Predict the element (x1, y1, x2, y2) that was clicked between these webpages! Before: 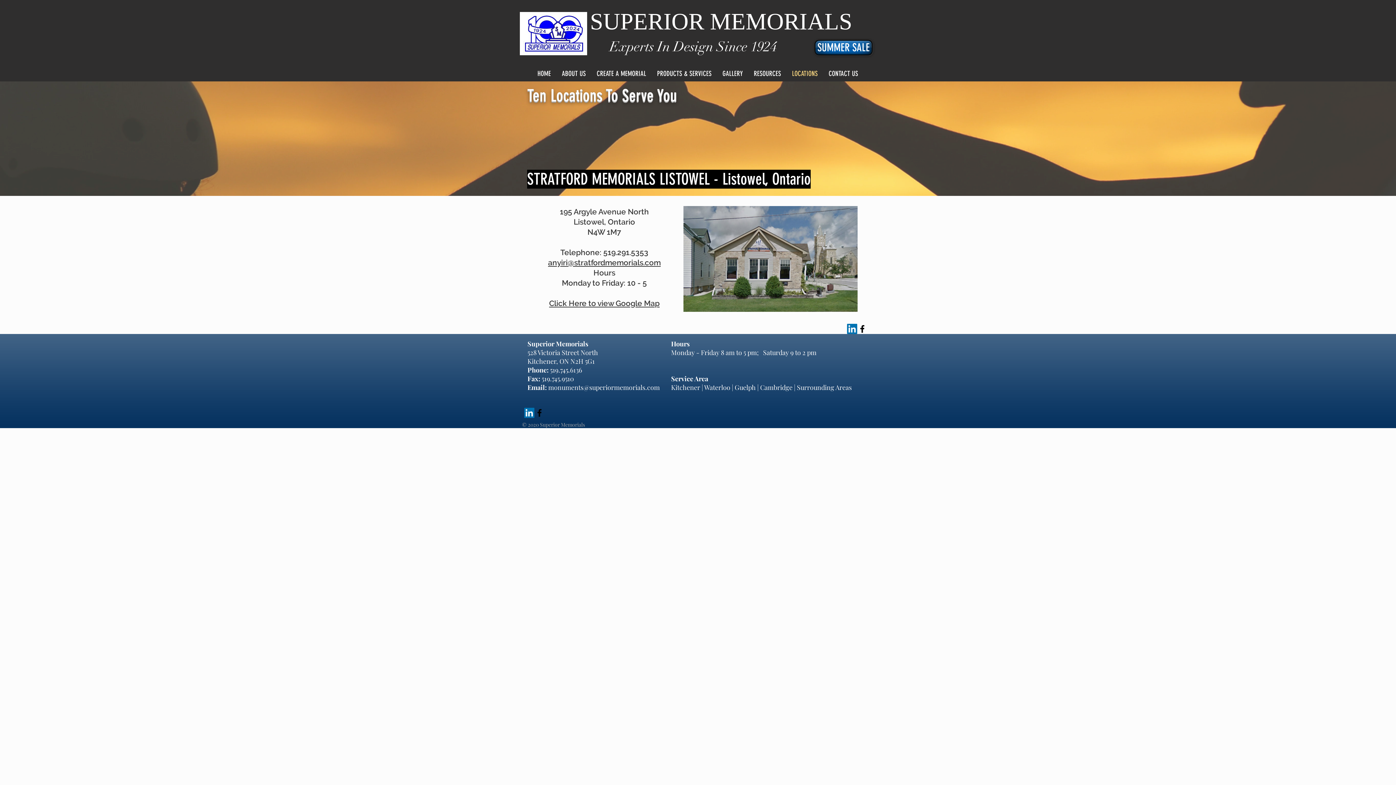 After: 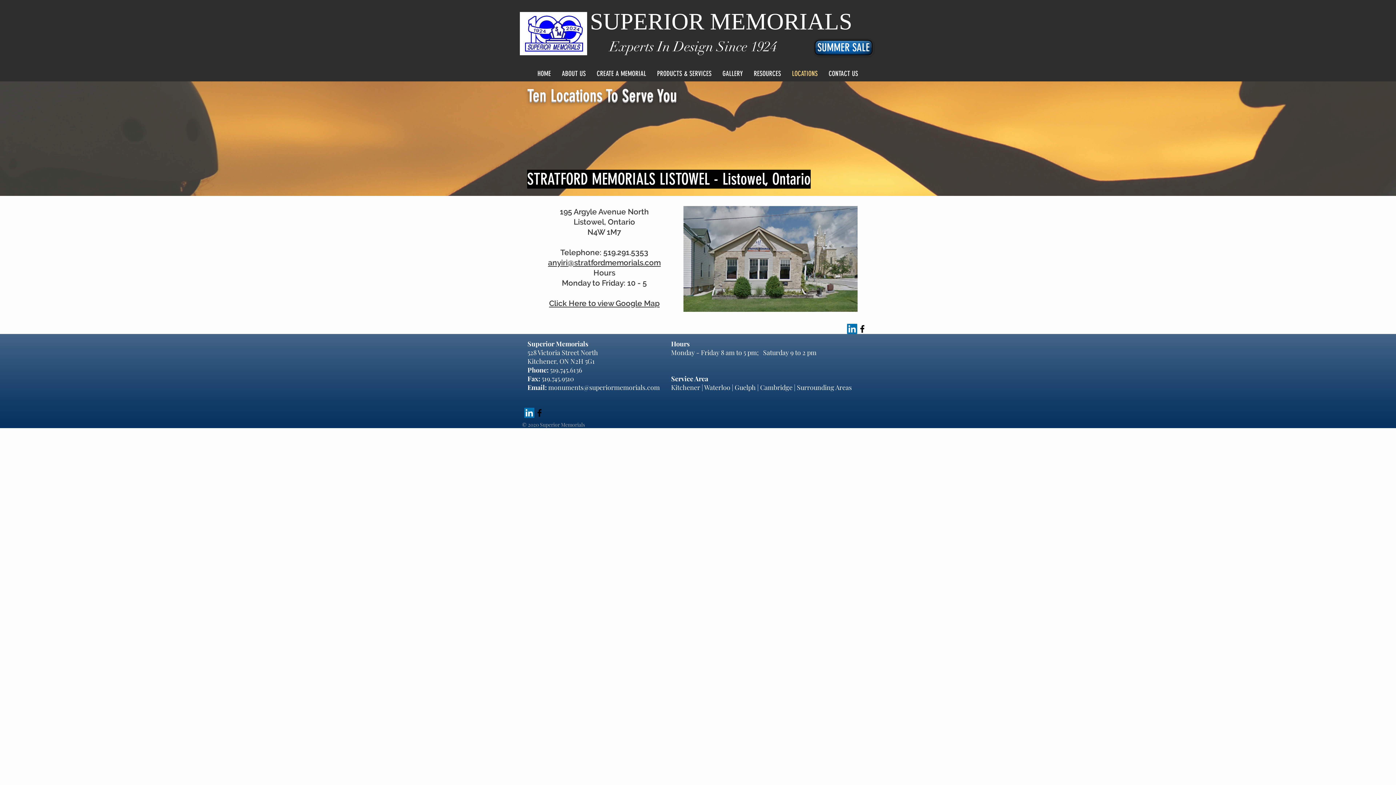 Action: bbox: (548, 257, 660, 267) label: anyiri@stratfordmemorials.com